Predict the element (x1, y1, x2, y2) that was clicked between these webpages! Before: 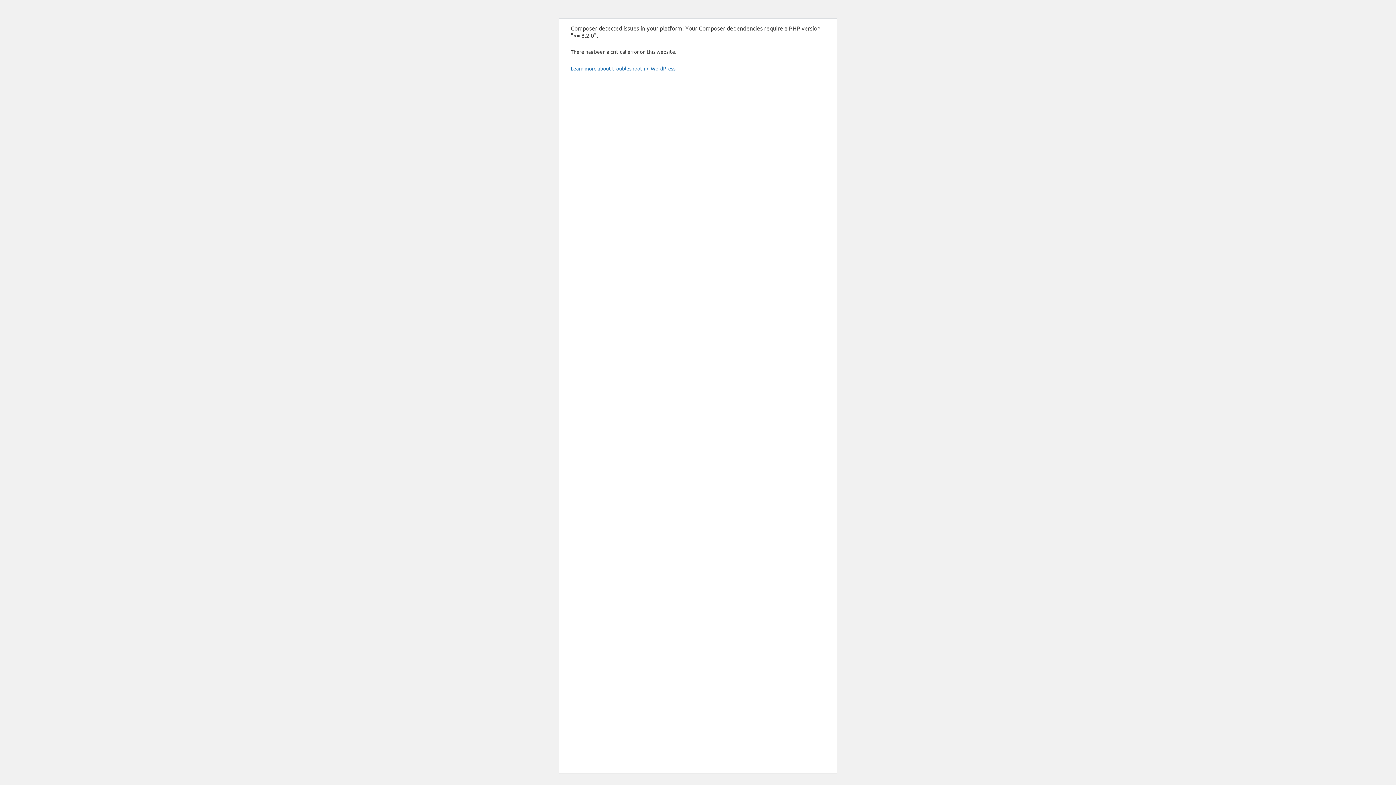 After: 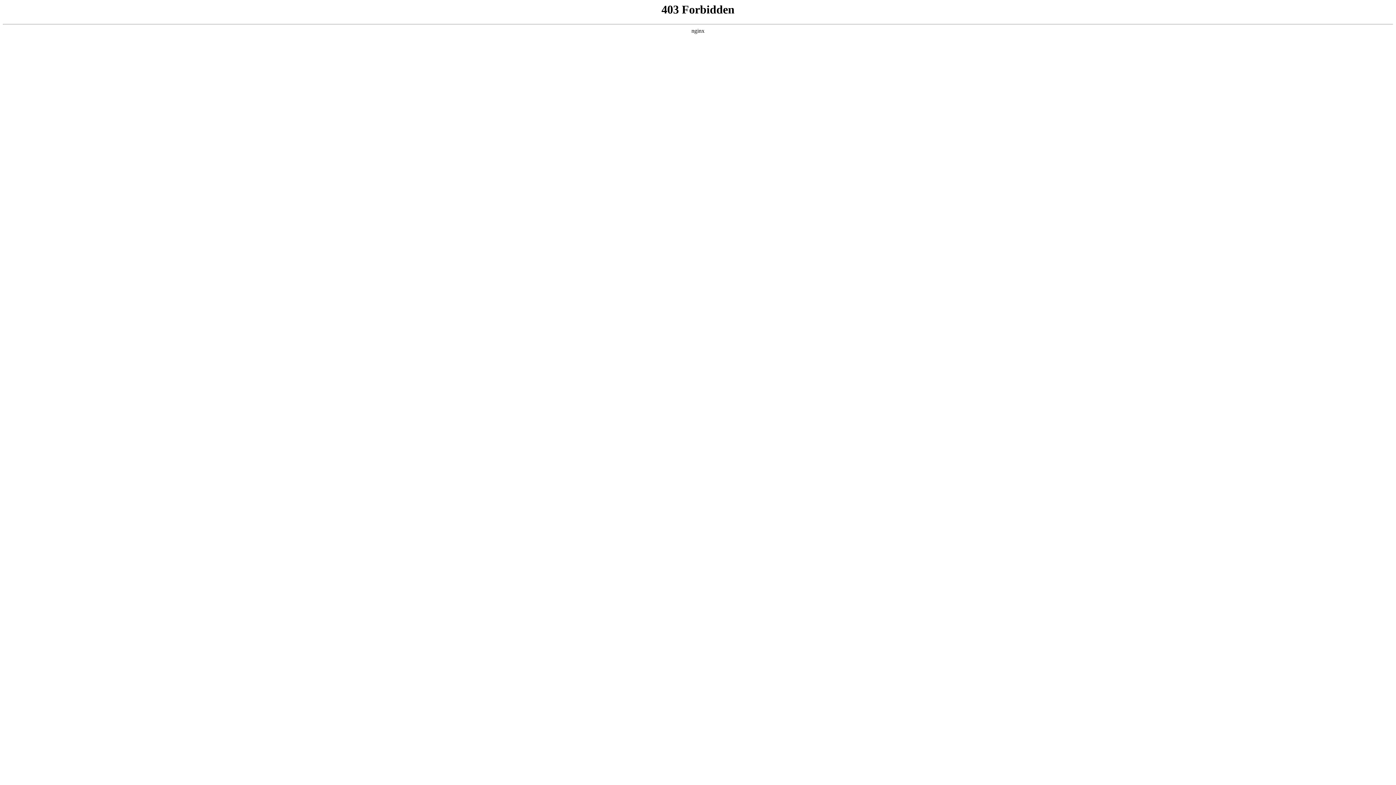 Action: label: Learn more about troubleshooting WordPress. bbox: (570, 65, 676, 71)